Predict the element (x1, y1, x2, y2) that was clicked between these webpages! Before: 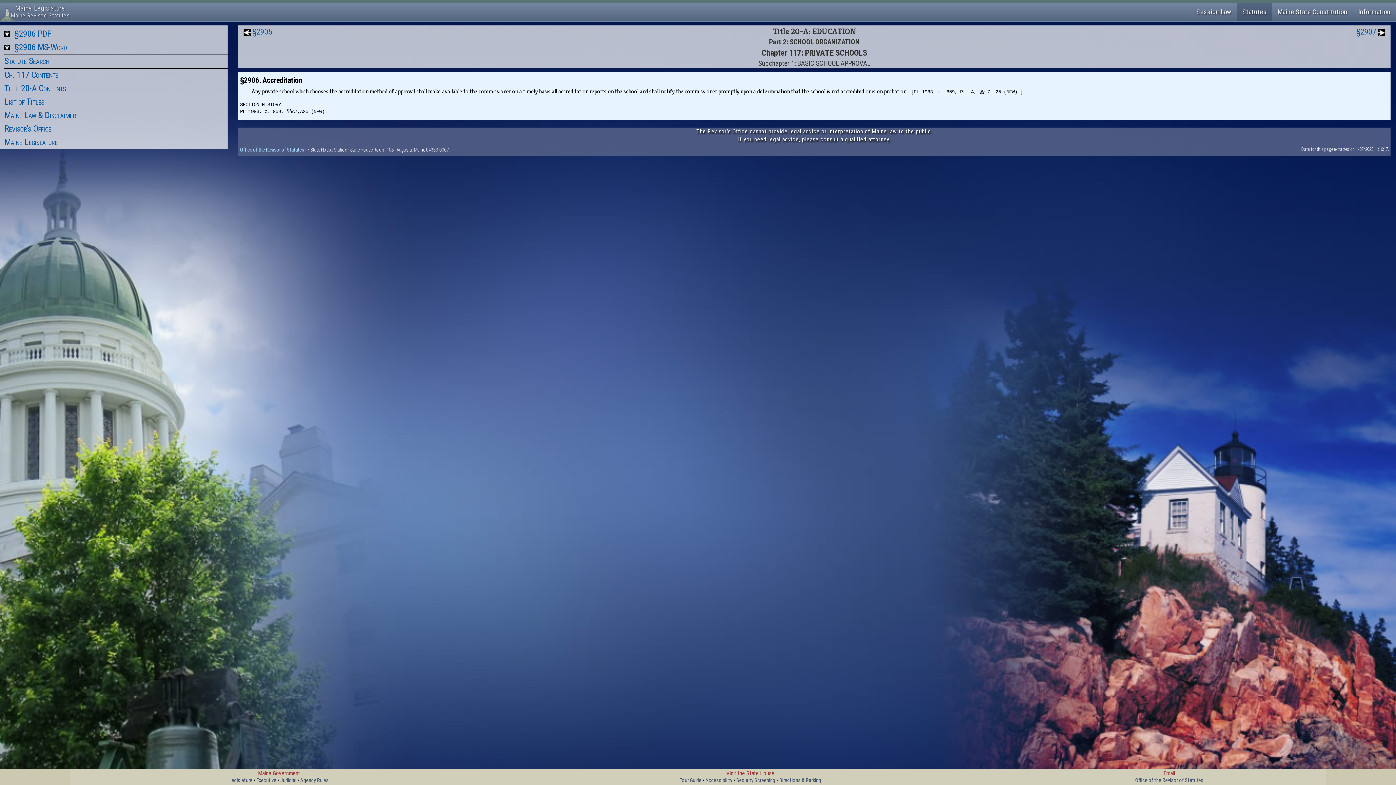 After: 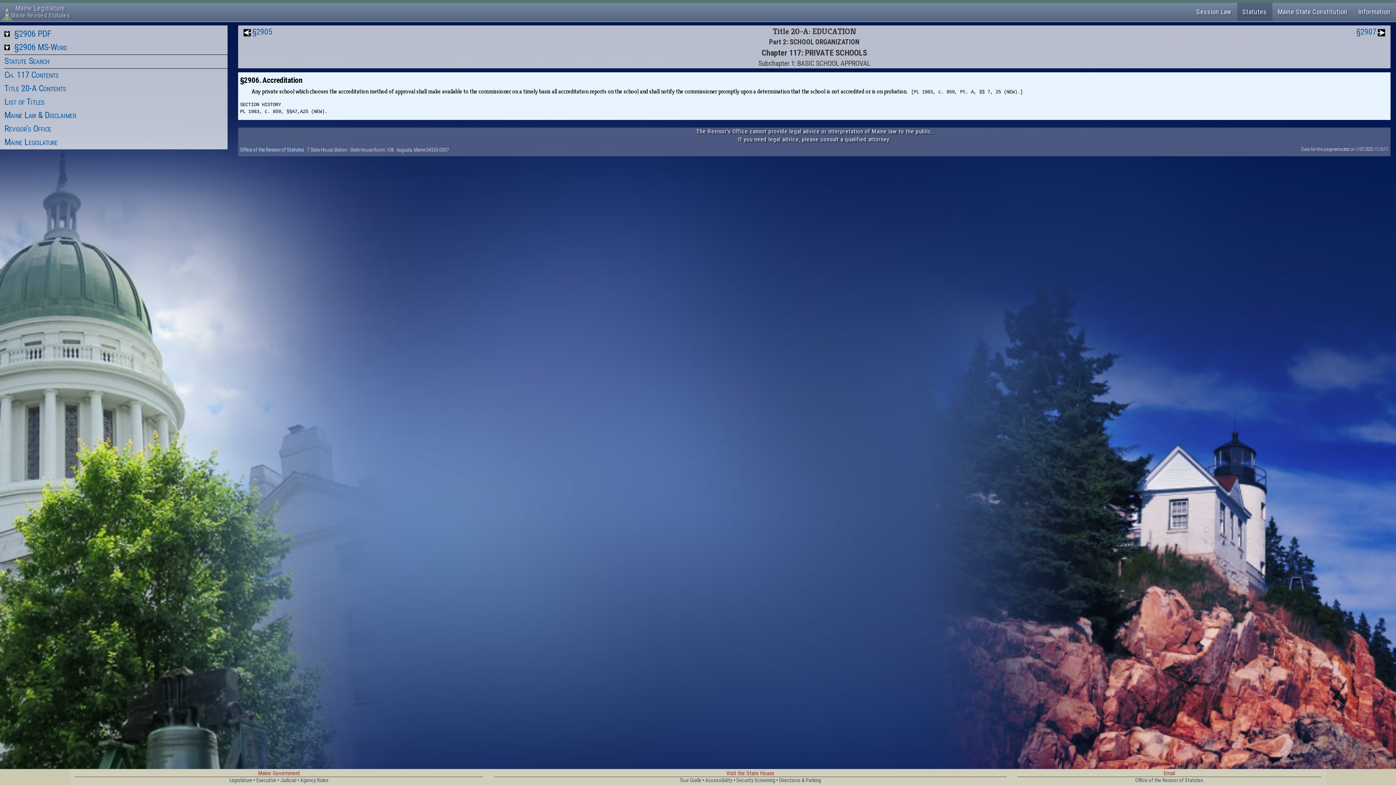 Action: label: Office of the Revisor of Statutes bbox: (239, 146, 304, 153)